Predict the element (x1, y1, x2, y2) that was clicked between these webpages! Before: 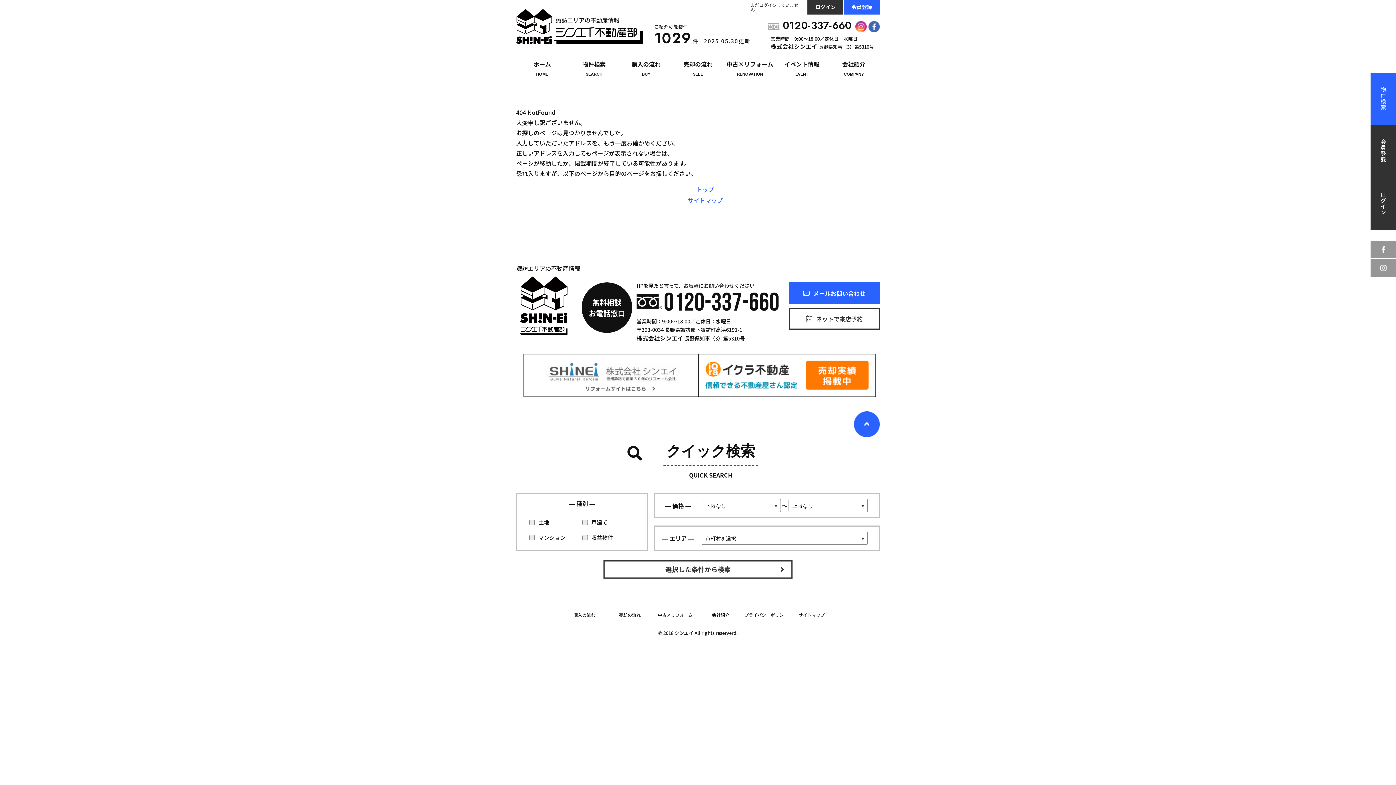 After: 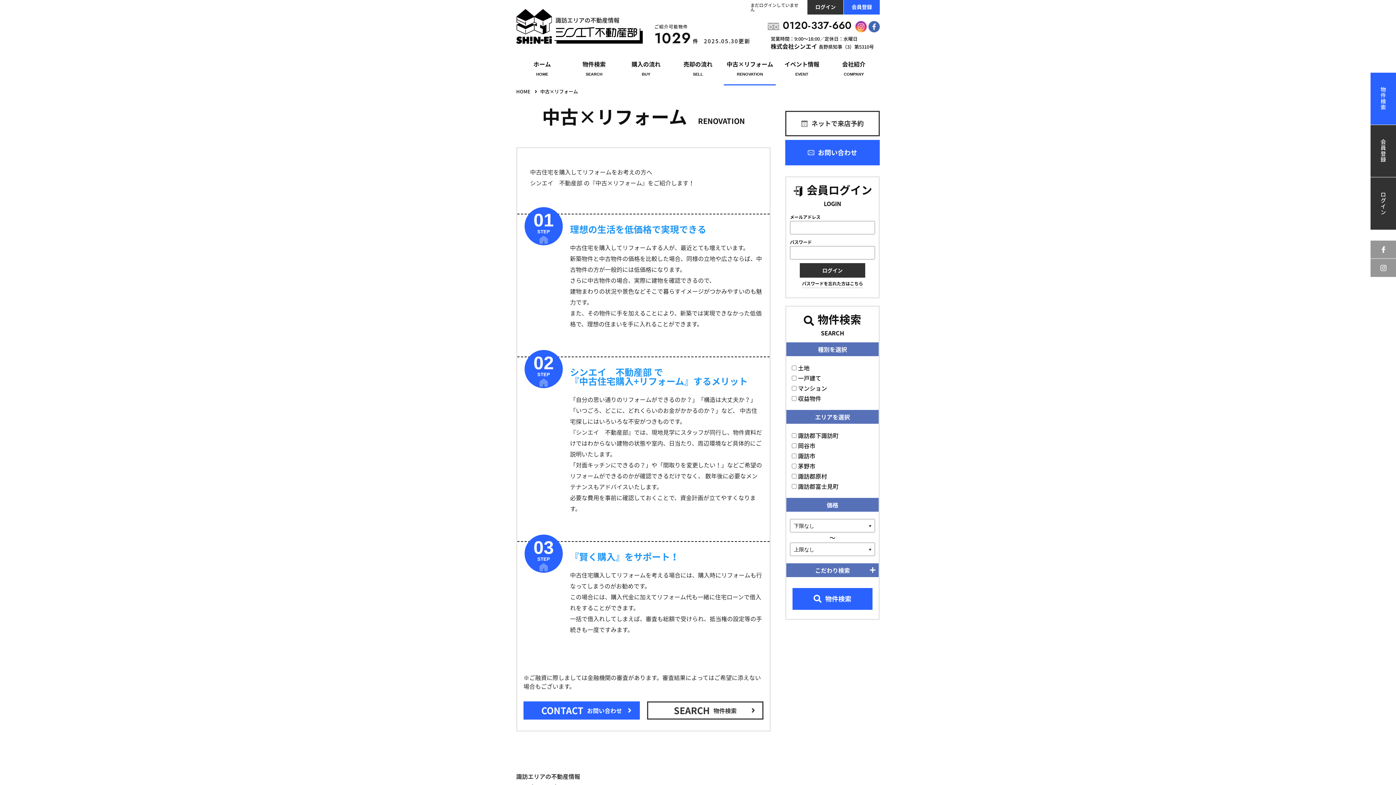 Action: bbox: (724, 50, 776, 85) label: 中古×リフォーム
RENOVATION